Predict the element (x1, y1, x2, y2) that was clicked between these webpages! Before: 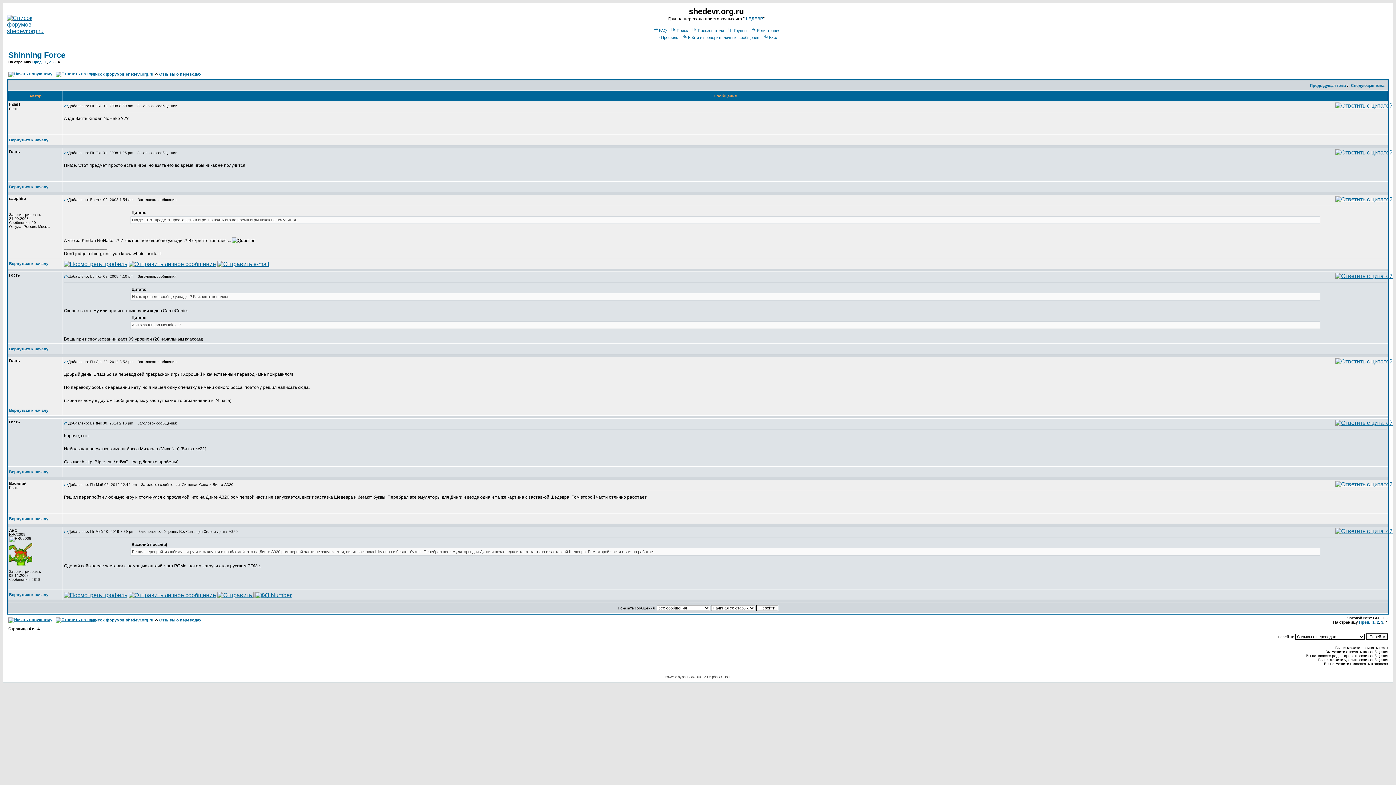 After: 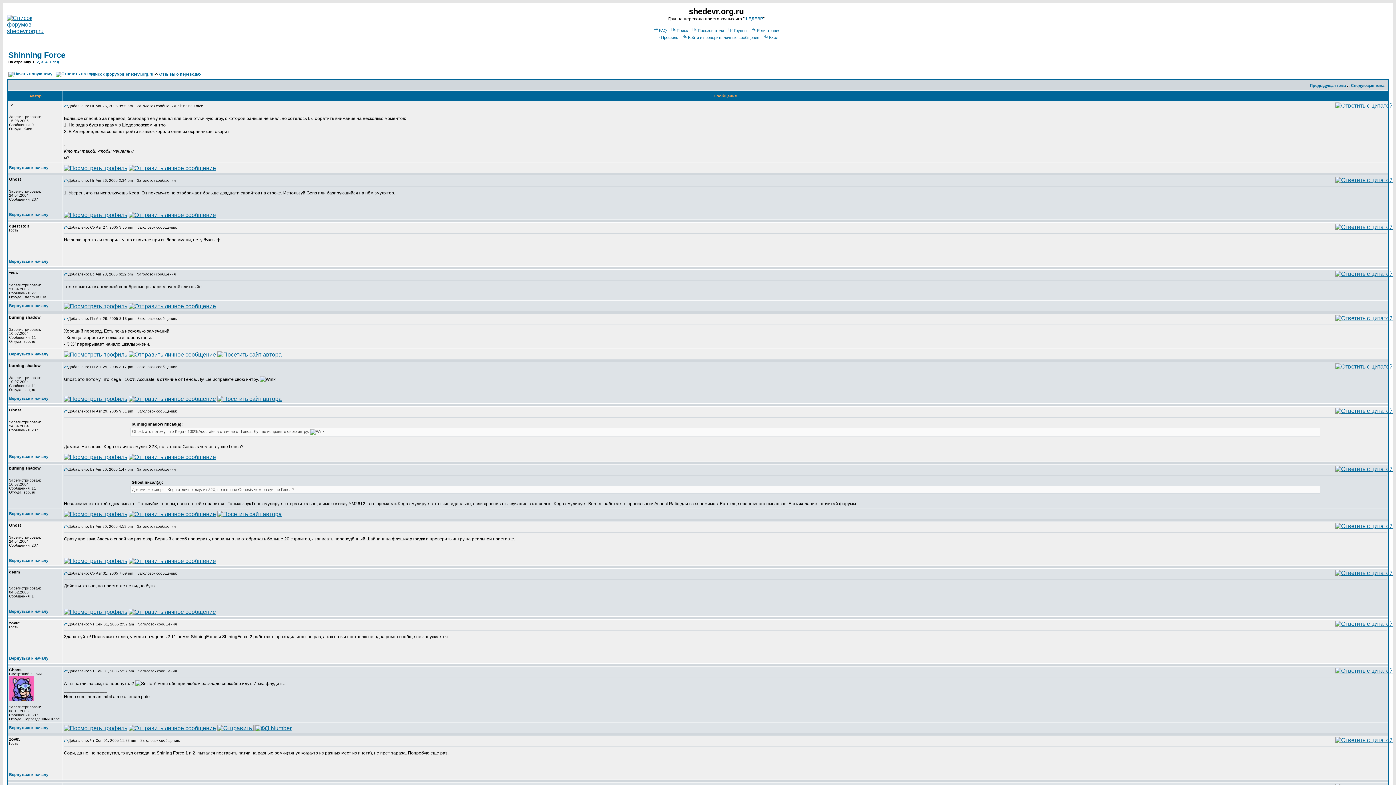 Action: bbox: (44, 60, 46, 64) label: 1